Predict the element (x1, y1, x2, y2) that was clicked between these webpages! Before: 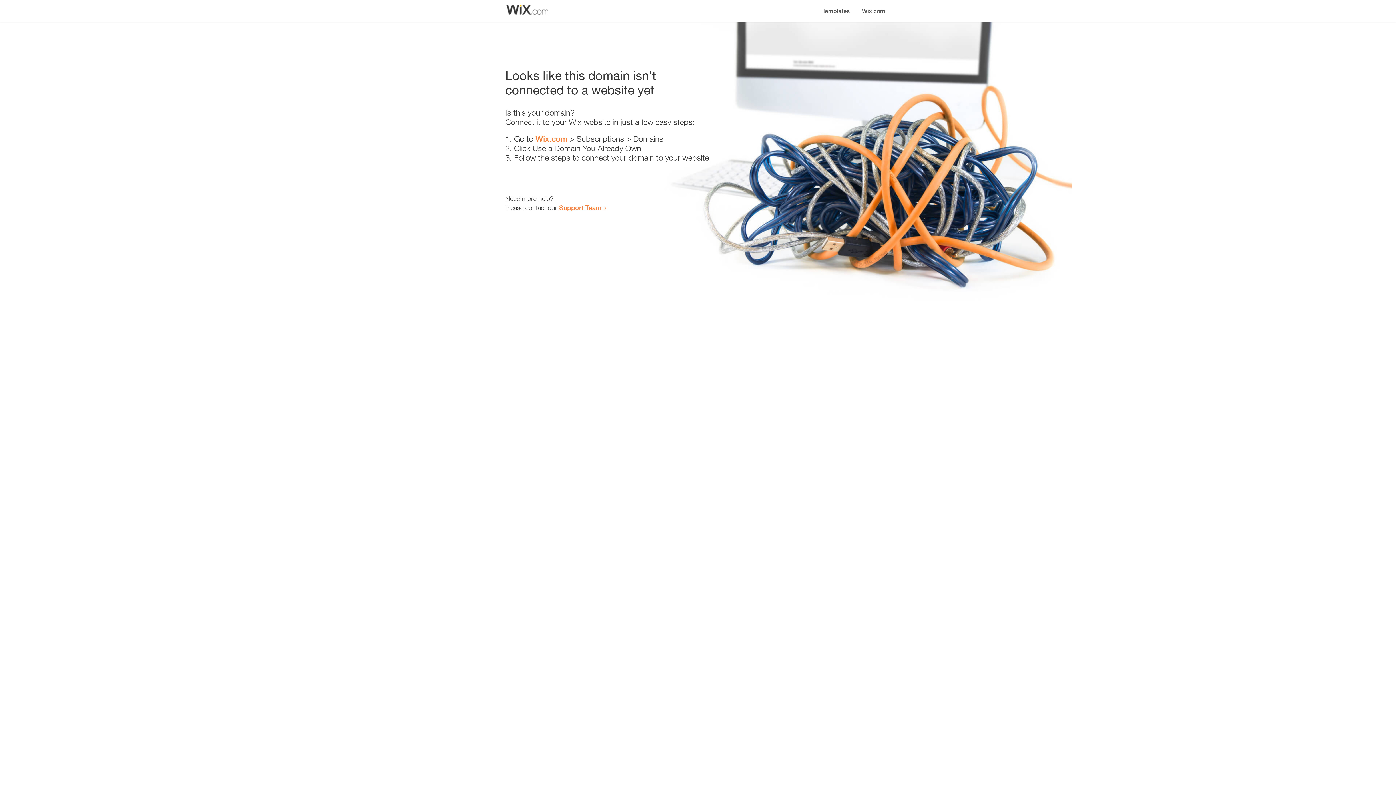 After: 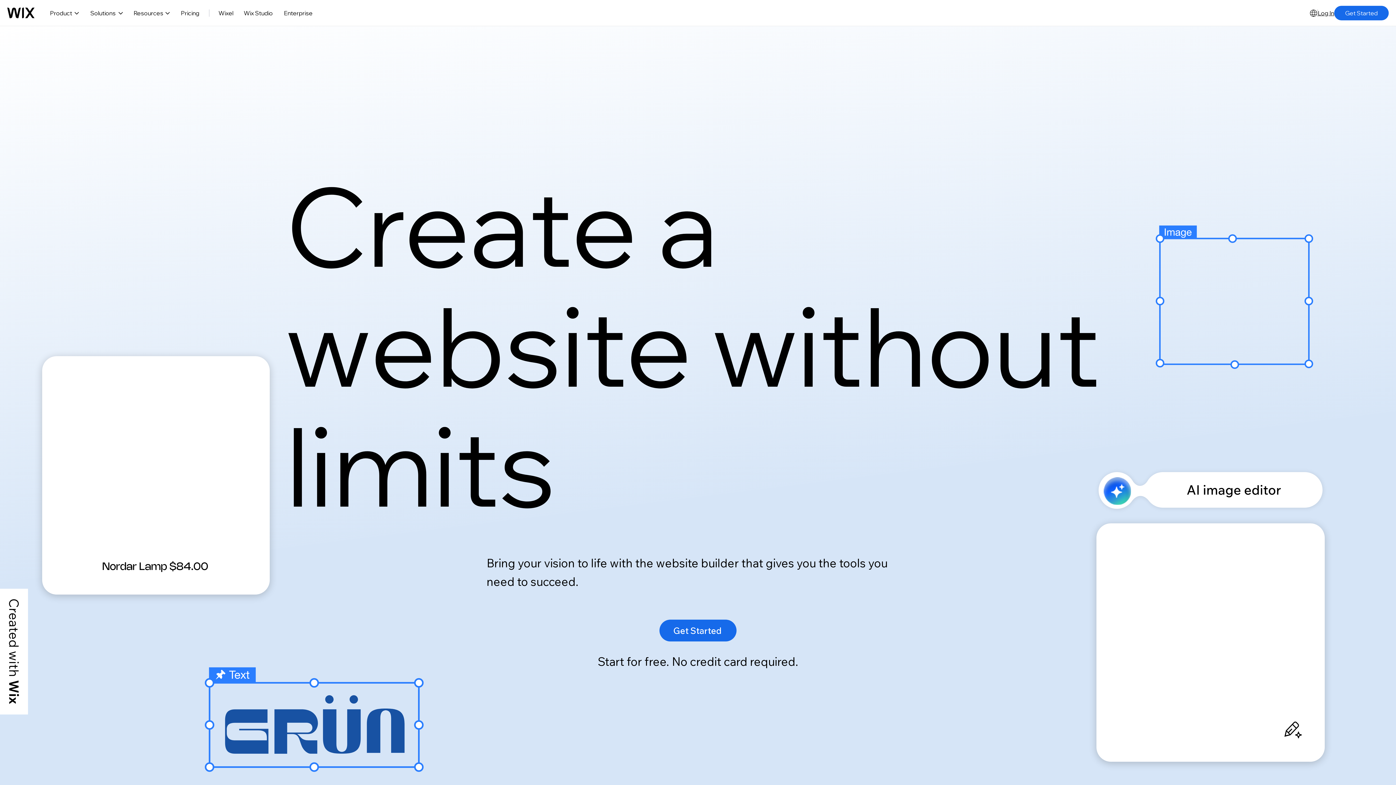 Action: label: Wix.com bbox: (856, 0, 890, 14)